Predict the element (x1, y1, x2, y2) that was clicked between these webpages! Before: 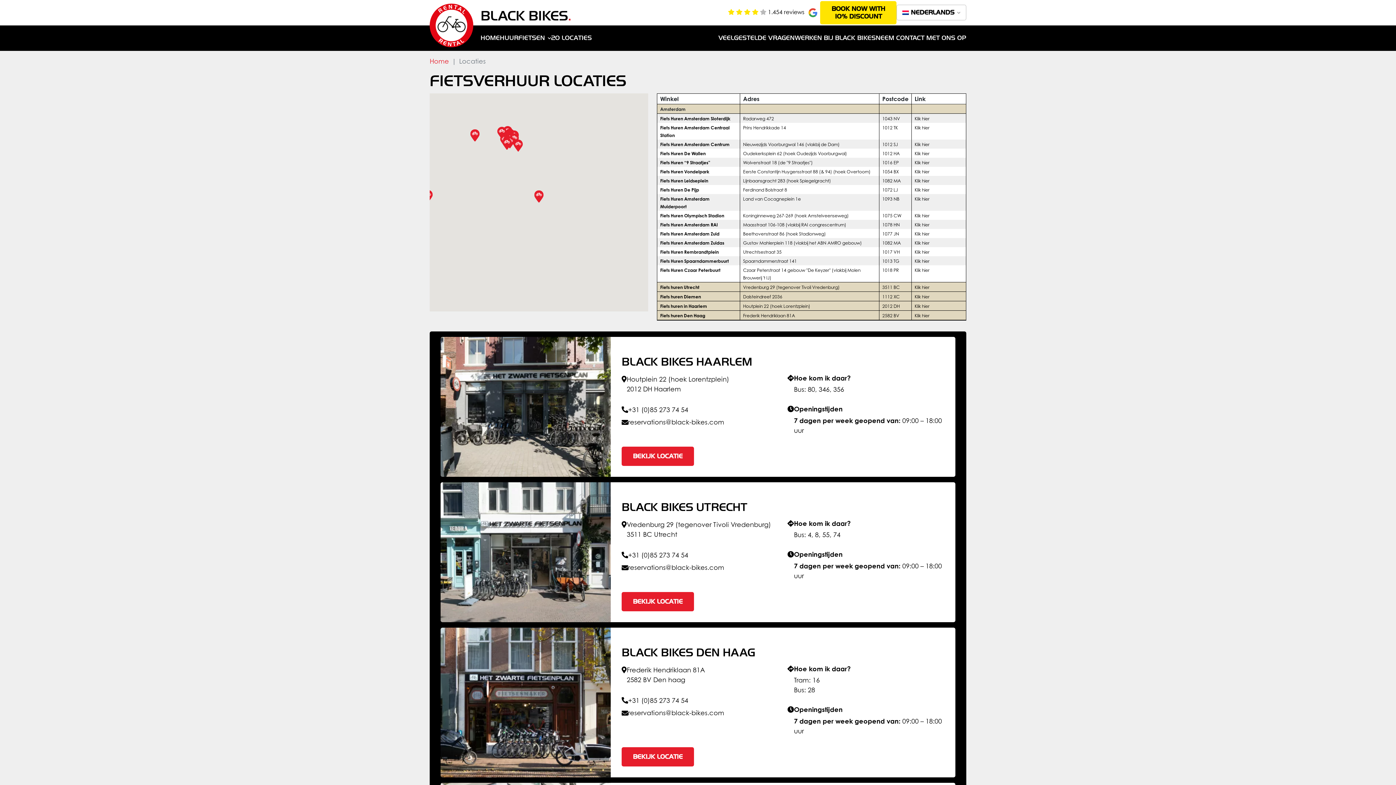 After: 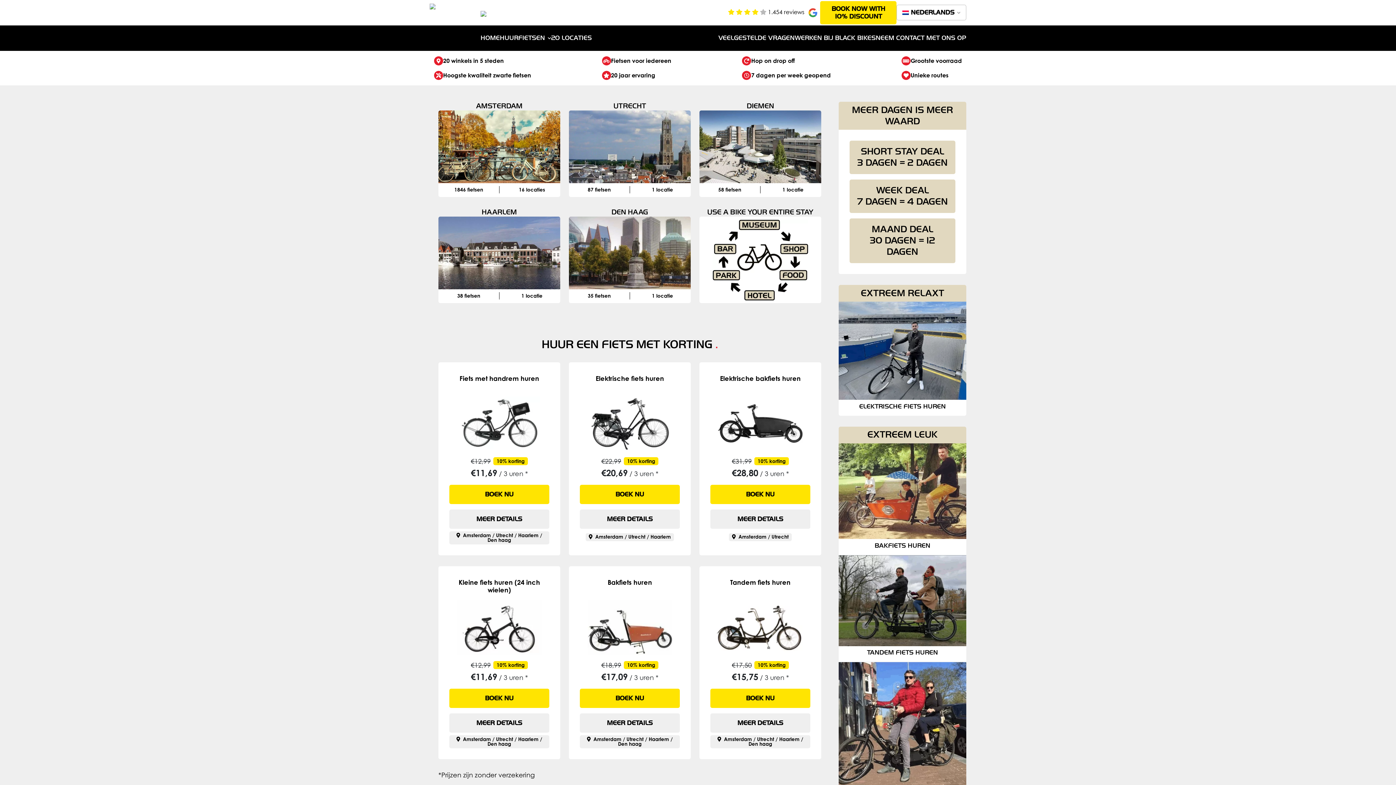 Action: bbox: (429, 57, 449, 65) label: Home